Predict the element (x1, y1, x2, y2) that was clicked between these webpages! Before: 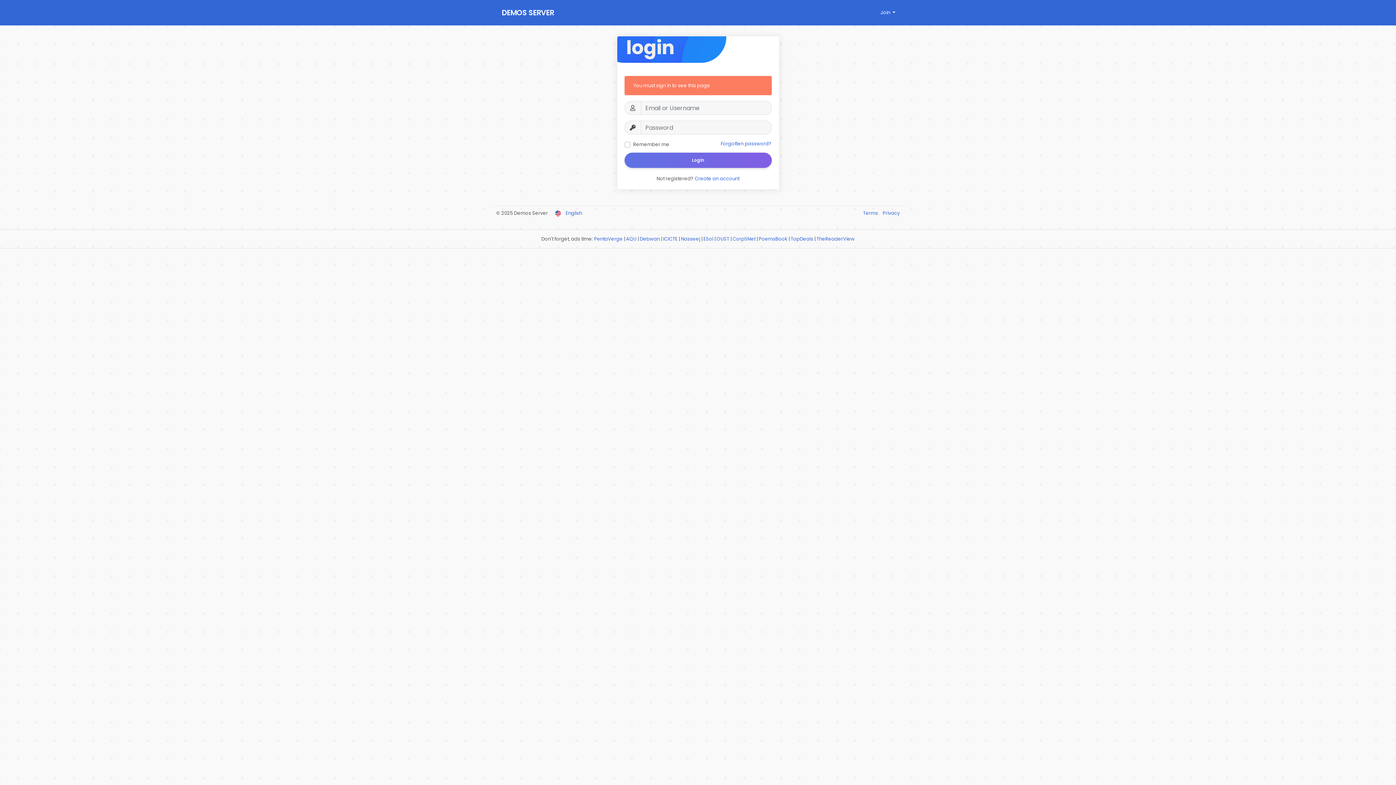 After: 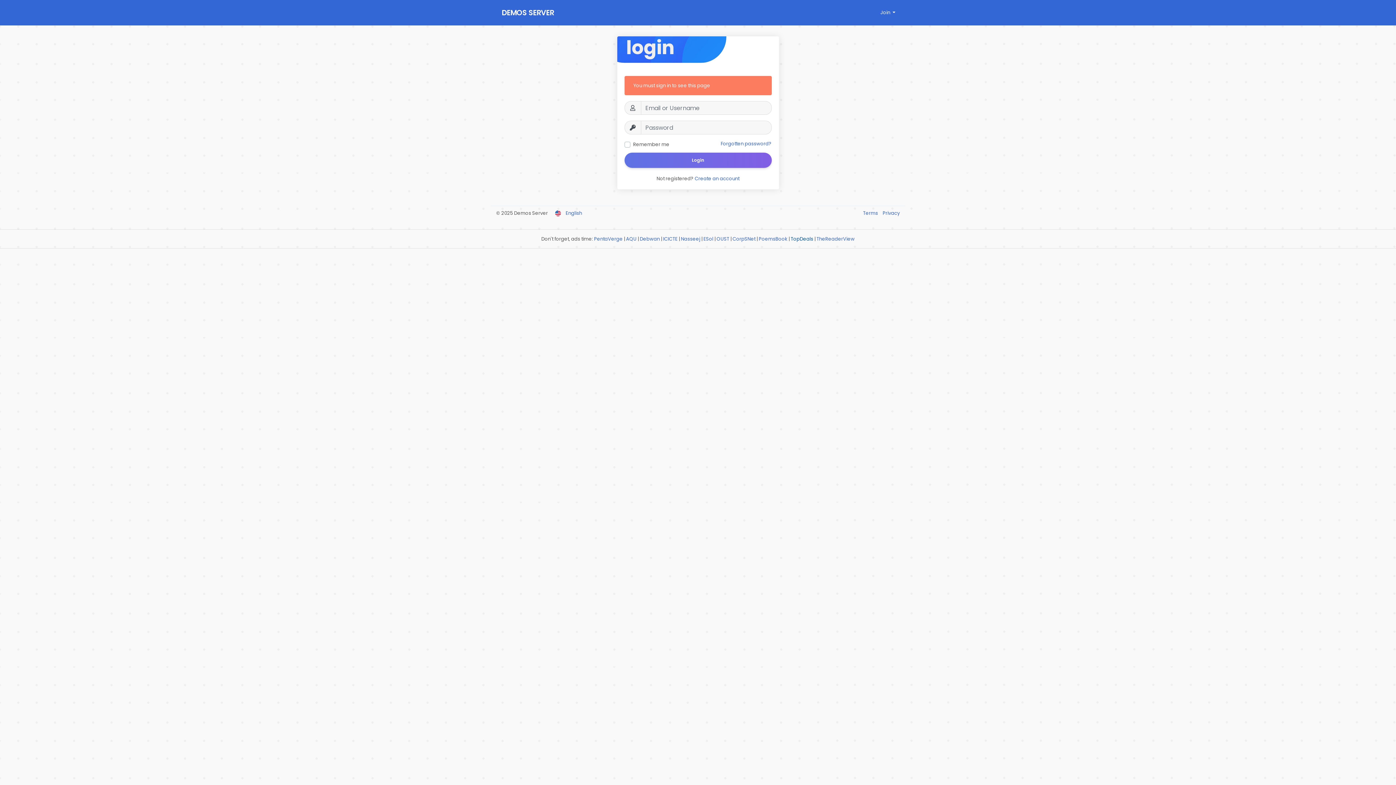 Action: label: TopDeals bbox: (790, 235, 813, 242)